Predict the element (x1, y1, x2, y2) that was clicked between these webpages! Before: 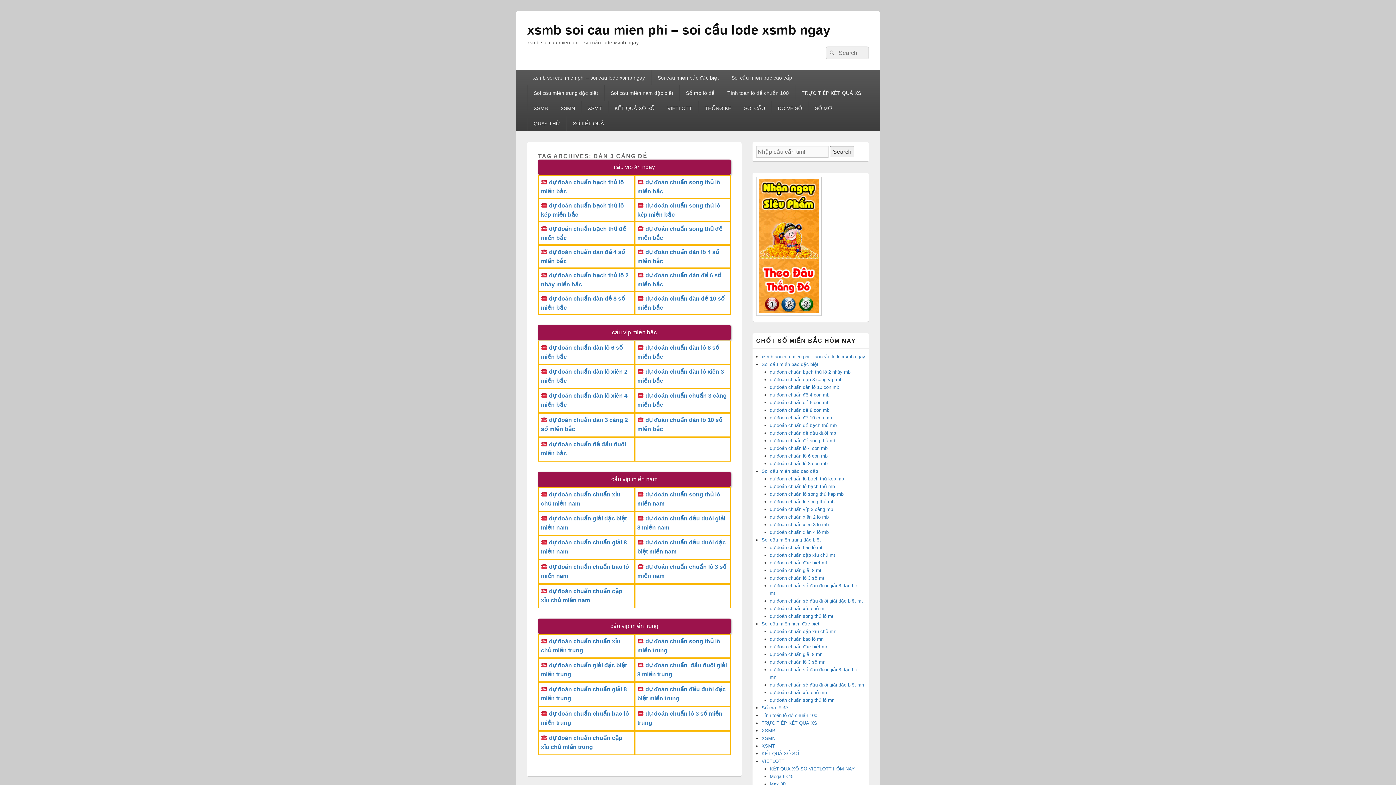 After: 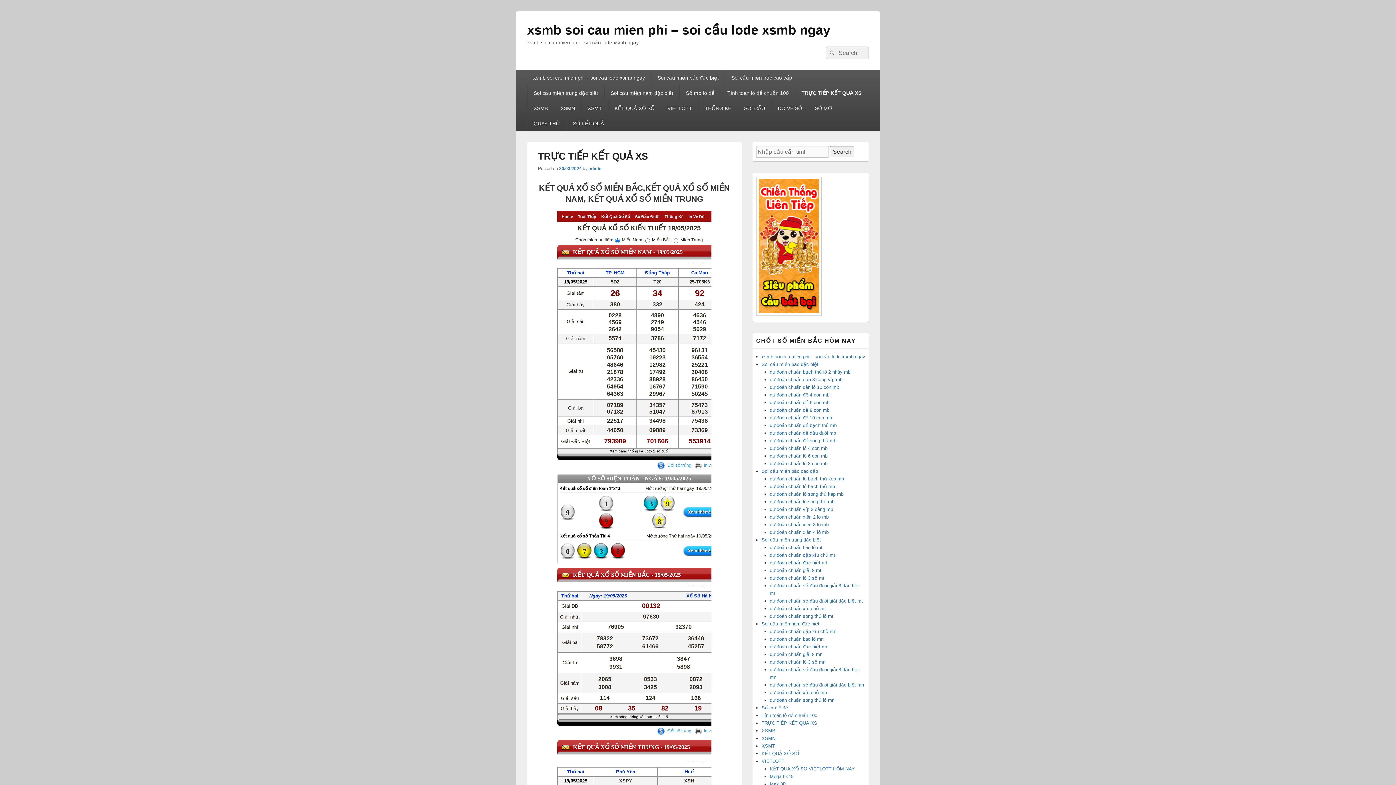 Action: label: TRỰC TIẾP KẾT QUẢ XS bbox: (761, 720, 817, 726)